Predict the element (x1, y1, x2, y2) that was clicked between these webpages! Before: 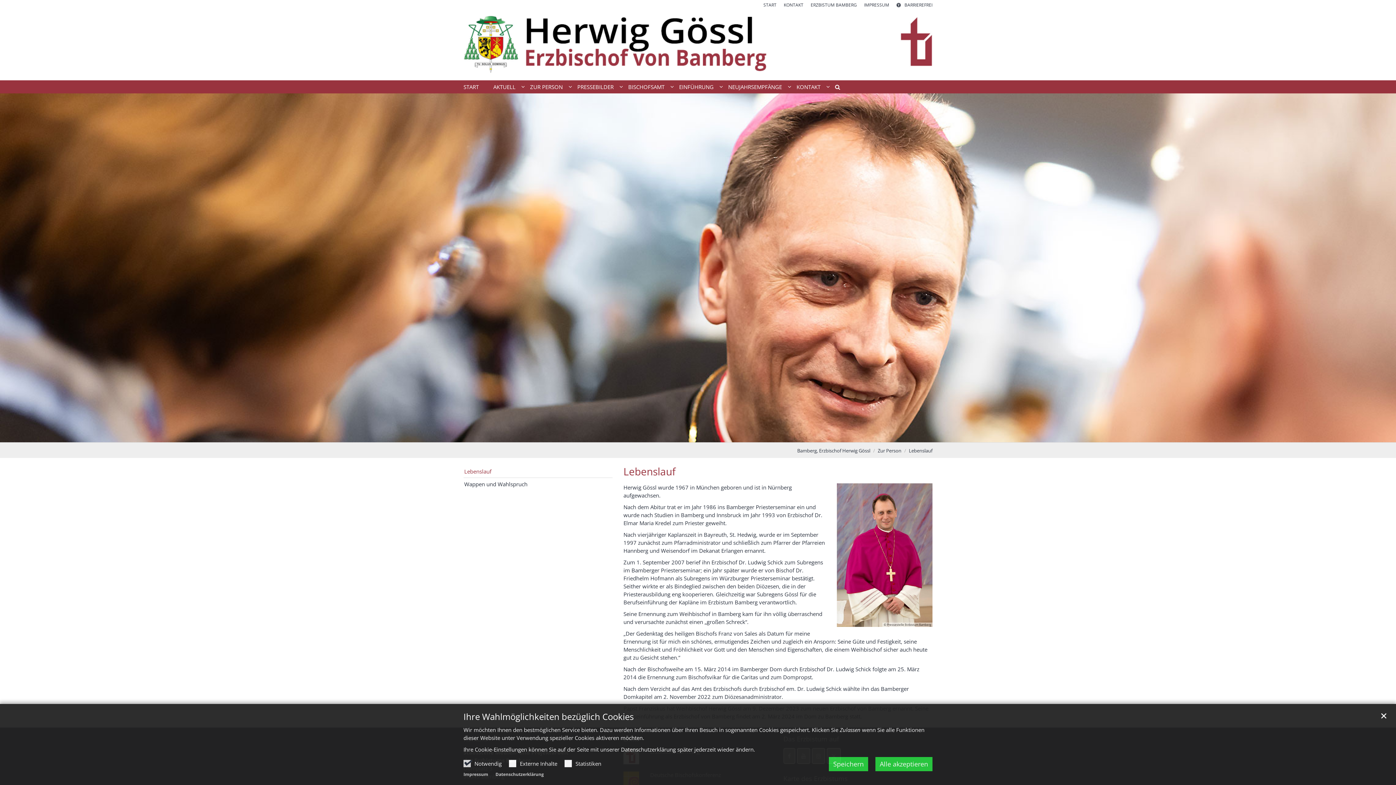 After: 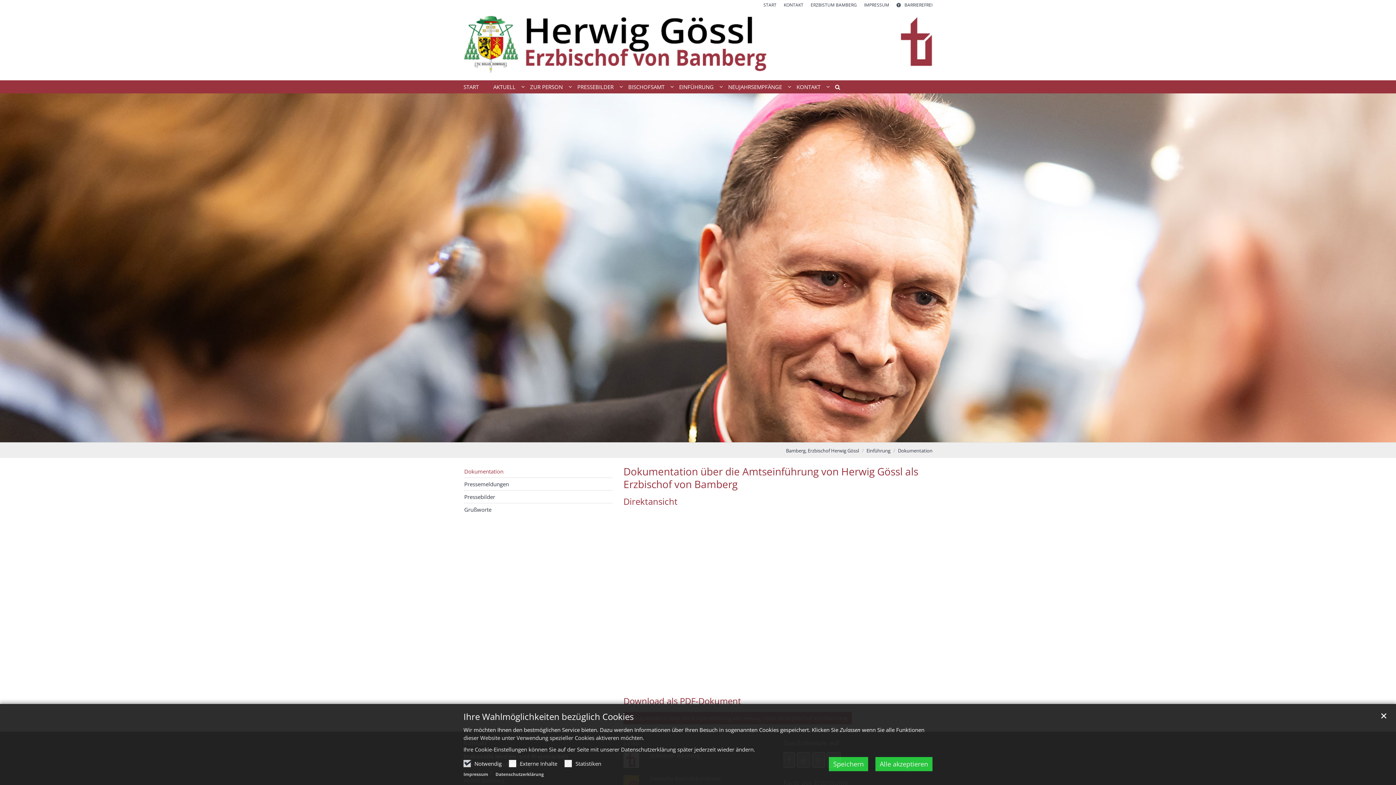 Action: label: Einführung Unterebene anzeigen / ausblenden bbox: (674, 83, 723, 93)